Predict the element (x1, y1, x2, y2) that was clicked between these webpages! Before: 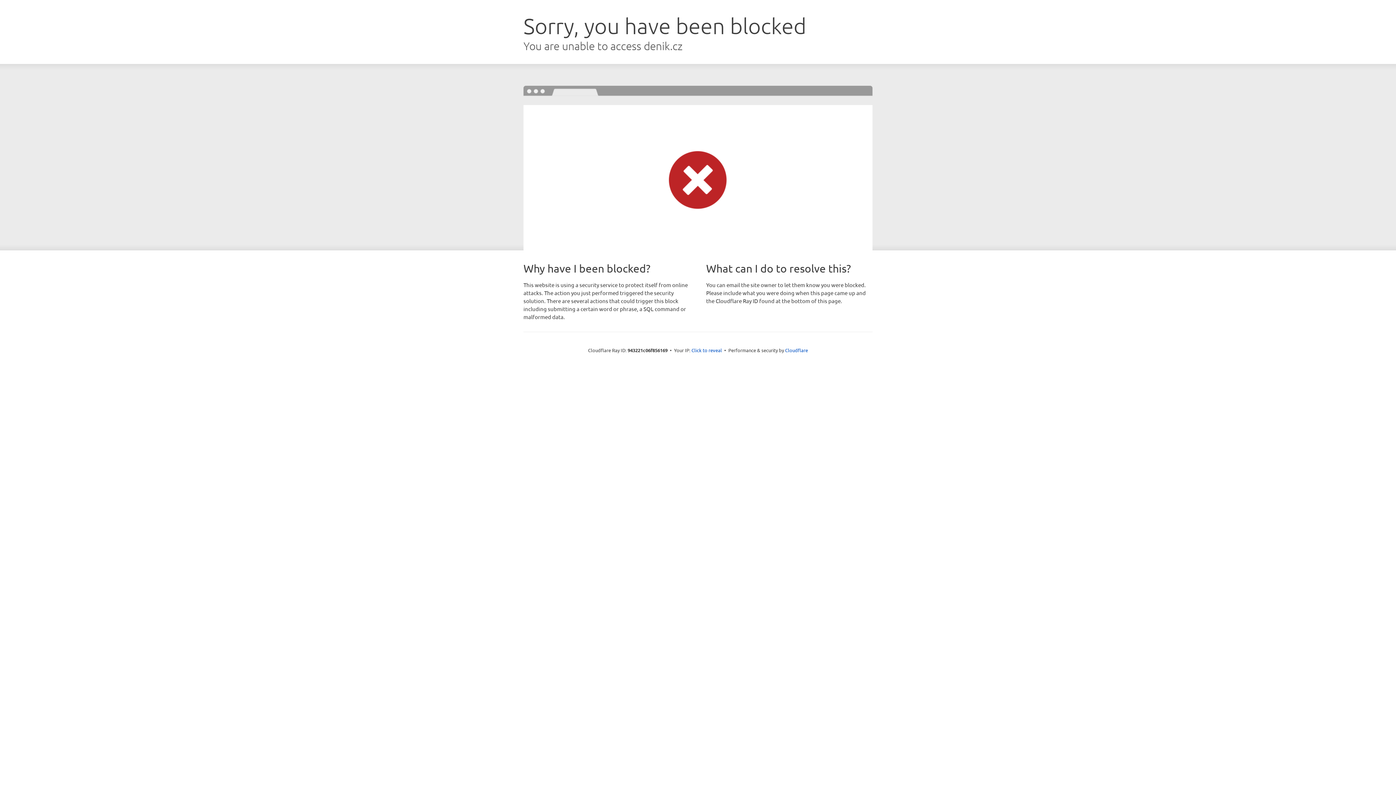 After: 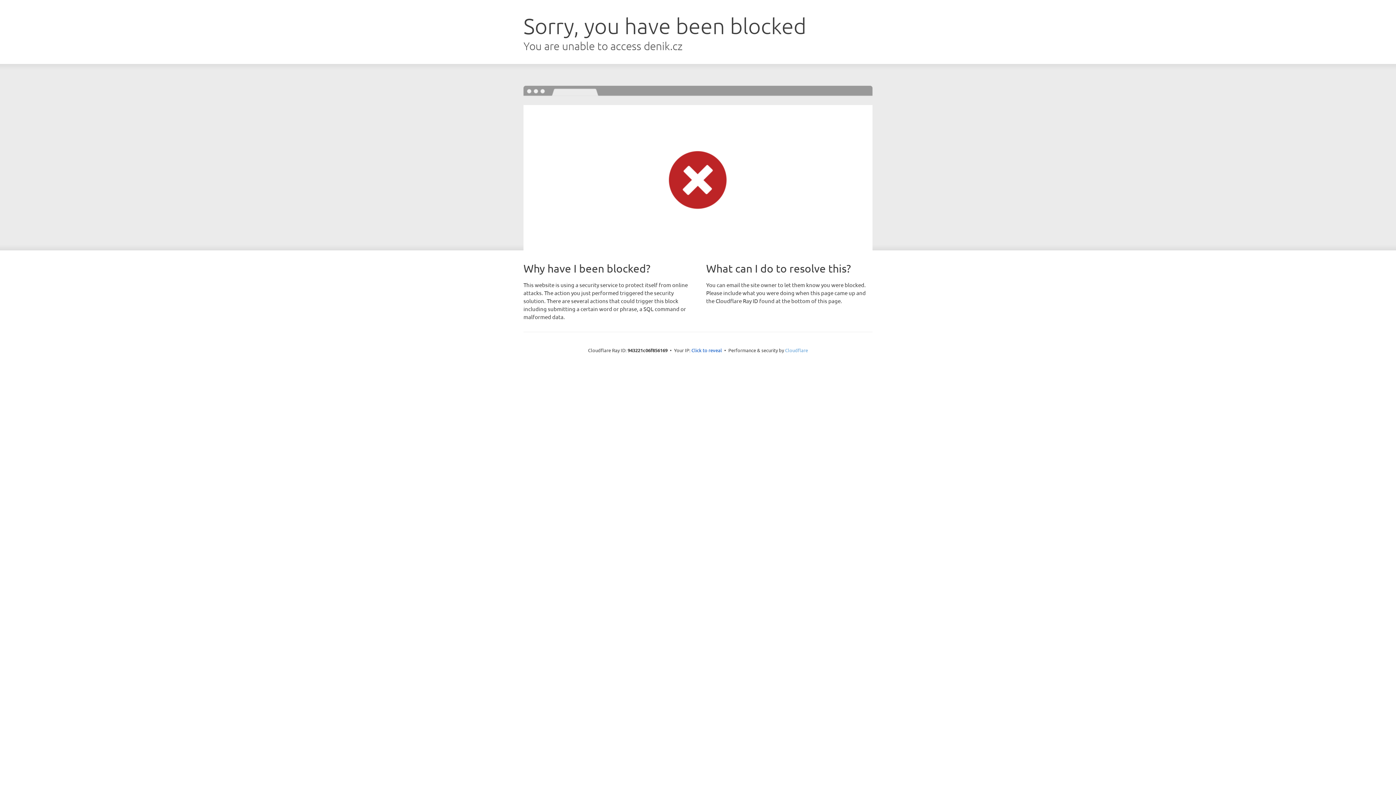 Action: bbox: (785, 347, 808, 353) label: Cloudflare